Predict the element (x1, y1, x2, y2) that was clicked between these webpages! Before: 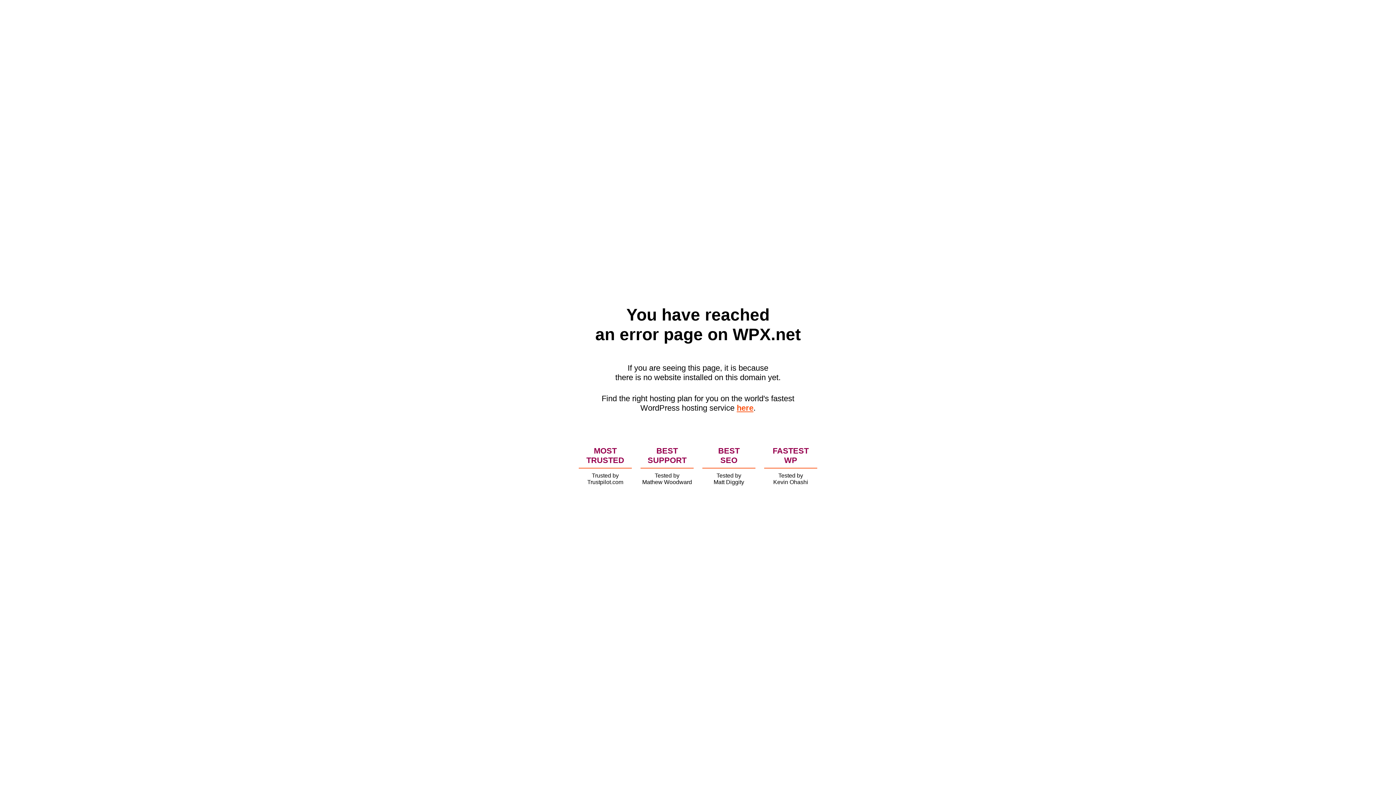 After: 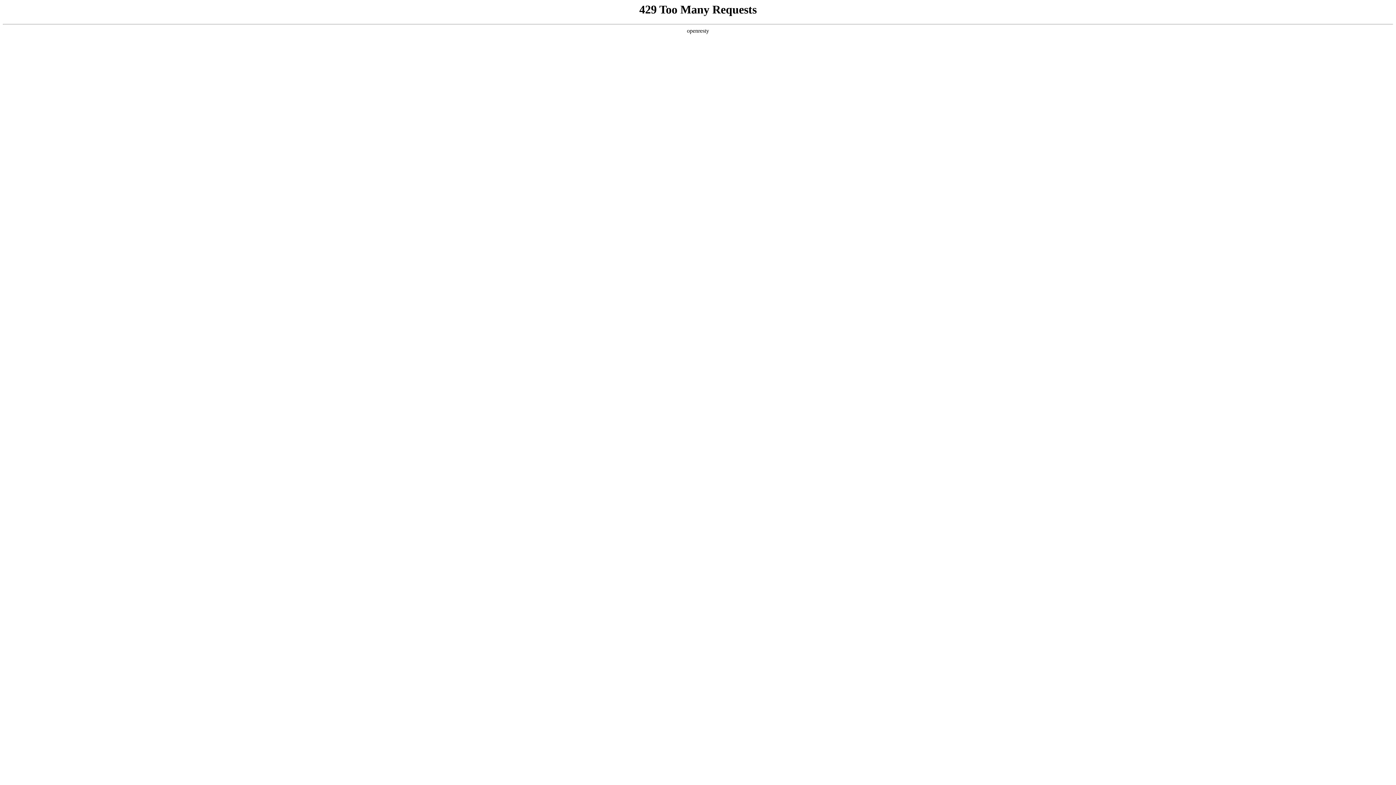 Action: bbox: (736, 403, 753, 412) label: here